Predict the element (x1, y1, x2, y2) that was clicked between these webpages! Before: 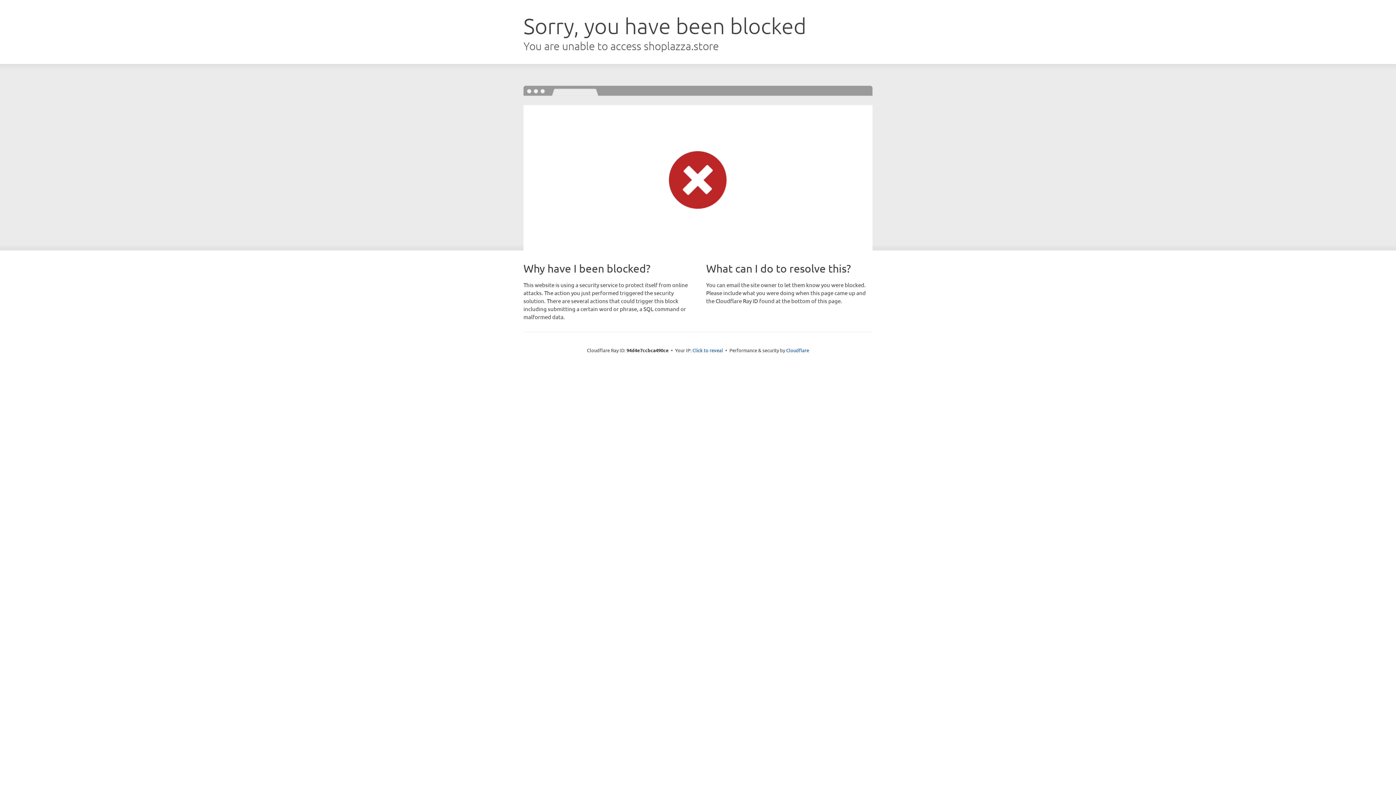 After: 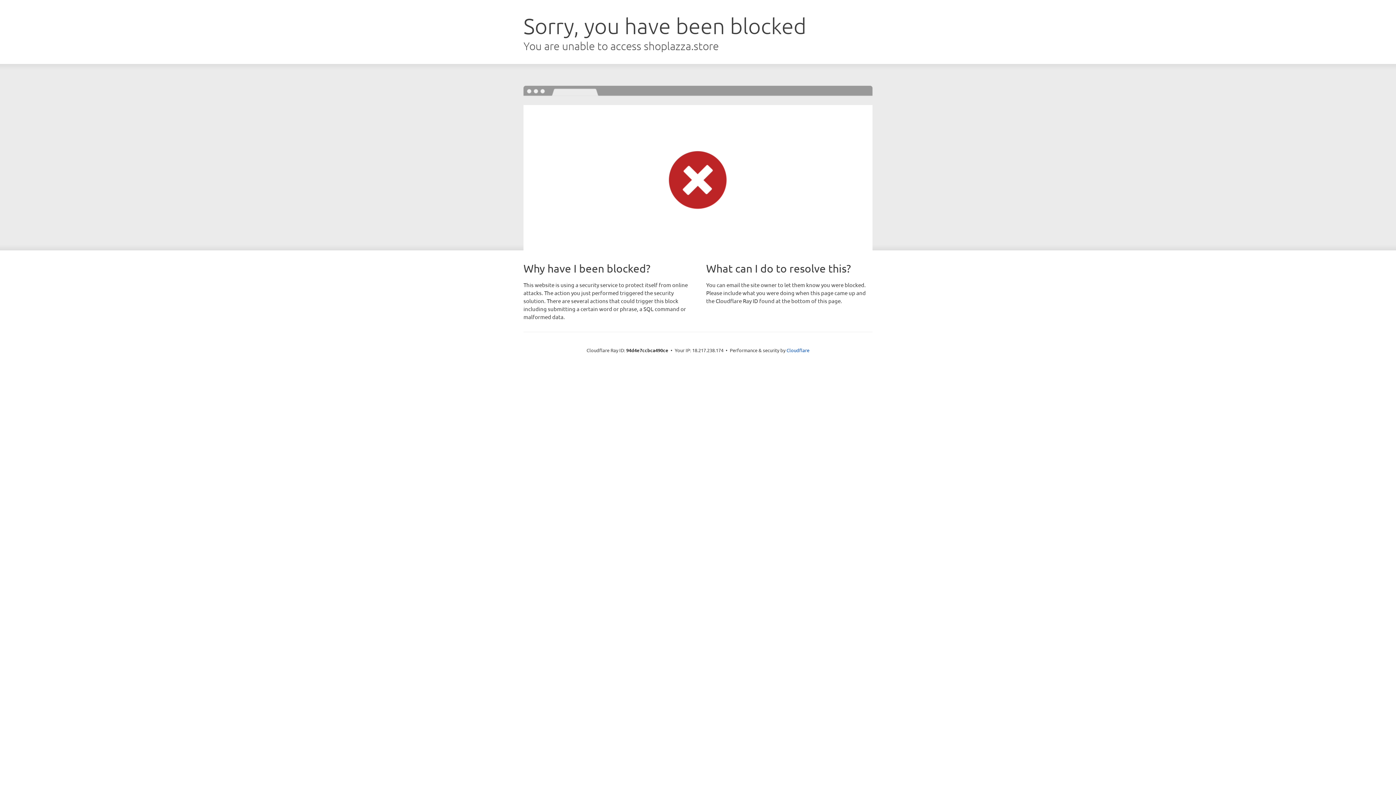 Action: bbox: (692, 346, 723, 353) label: Click to reveal